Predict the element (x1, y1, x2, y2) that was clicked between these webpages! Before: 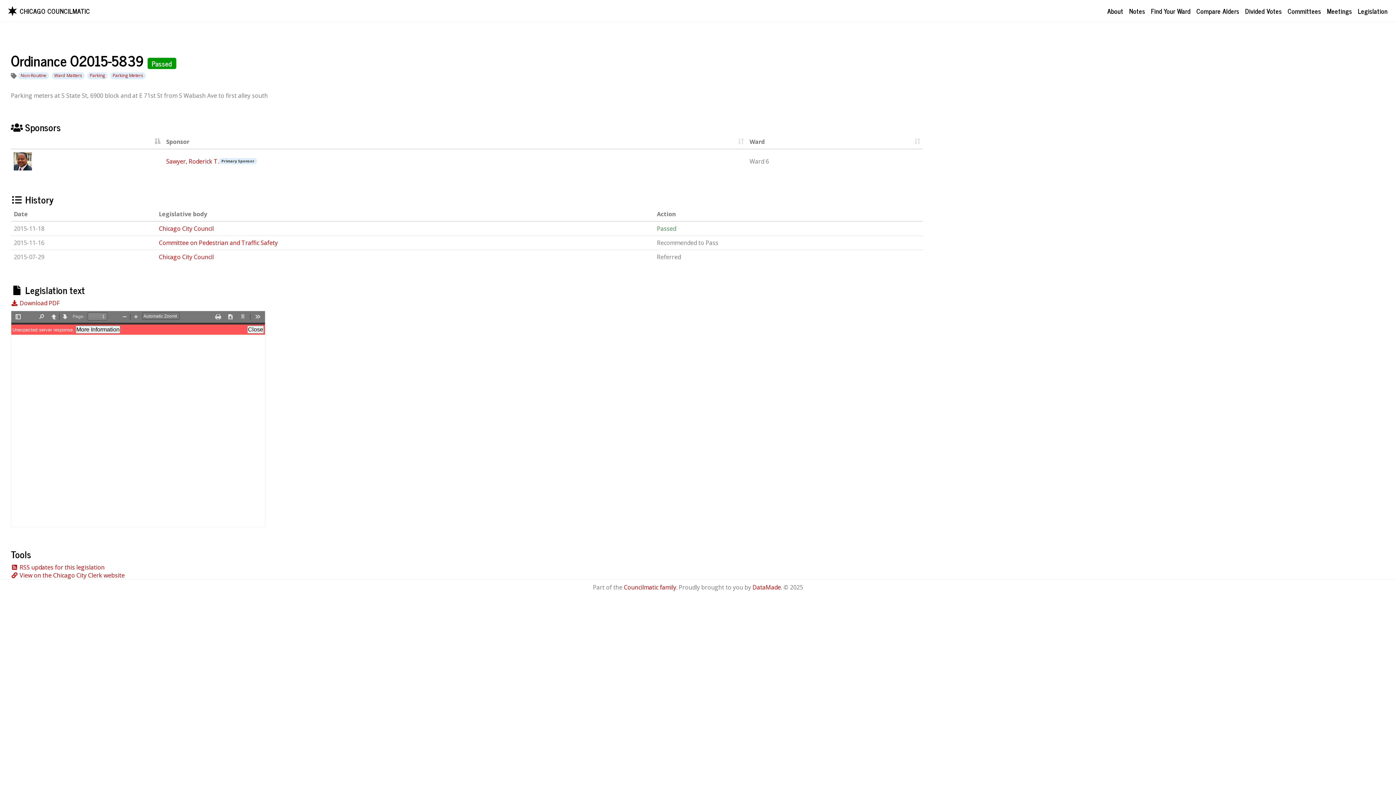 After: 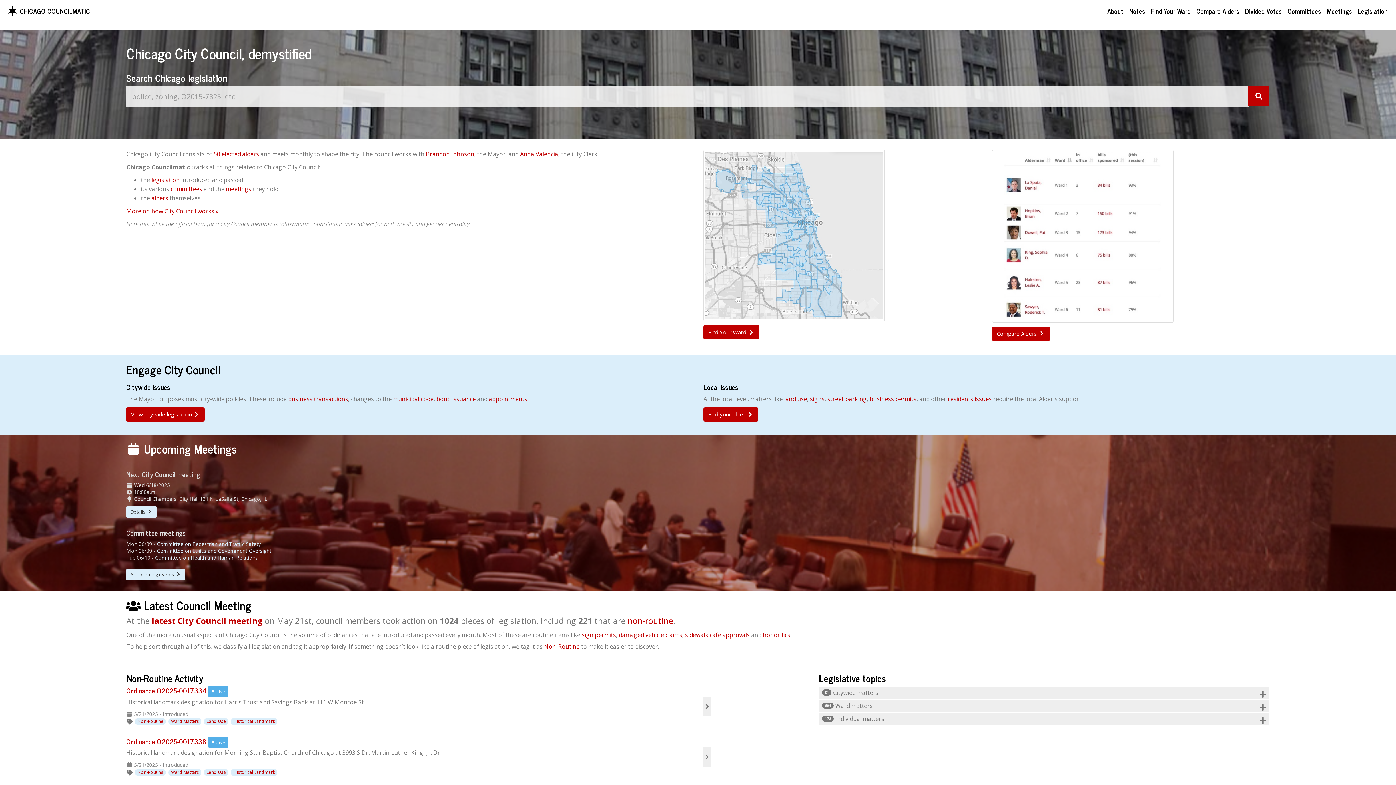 Action: label: CHICAGO COUNCILMATIC bbox: (0, 0, 101, 21)